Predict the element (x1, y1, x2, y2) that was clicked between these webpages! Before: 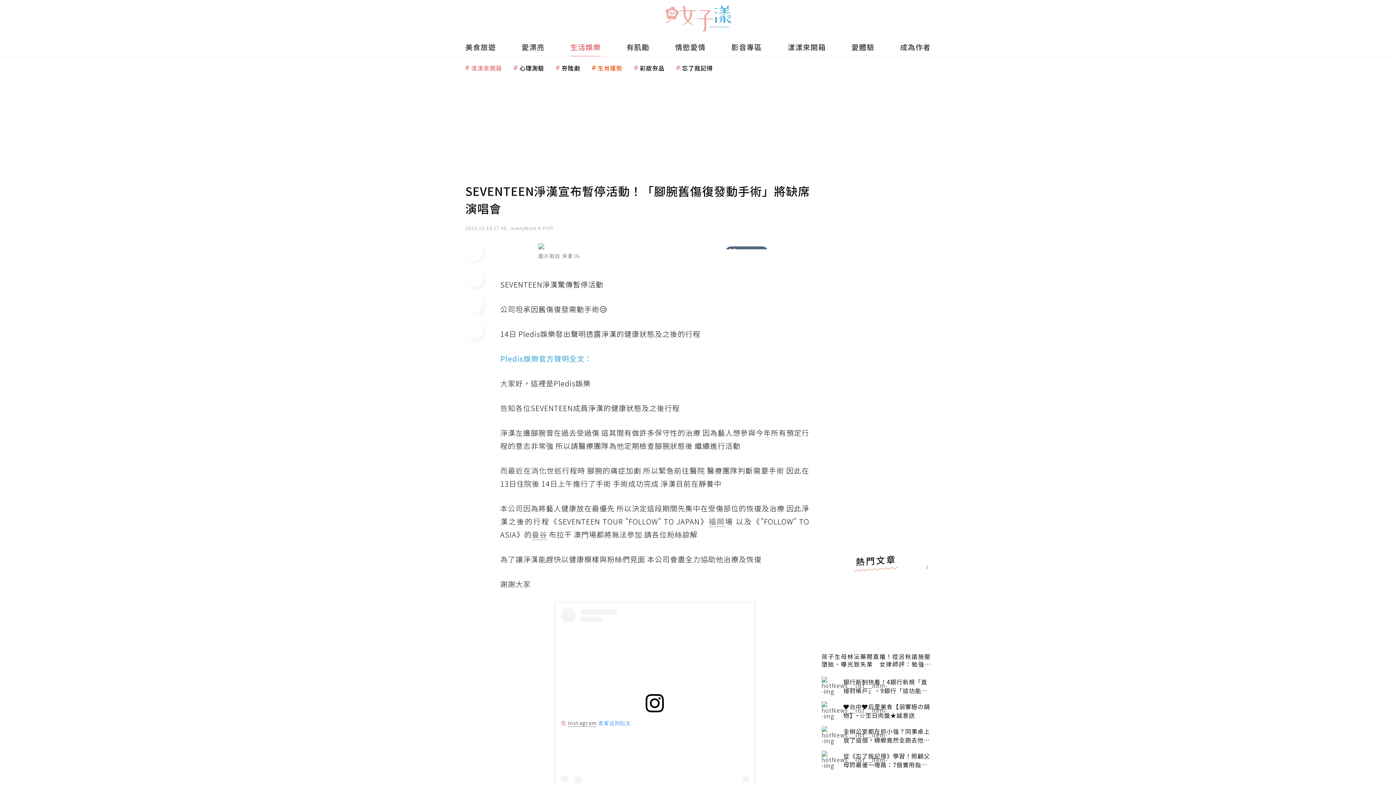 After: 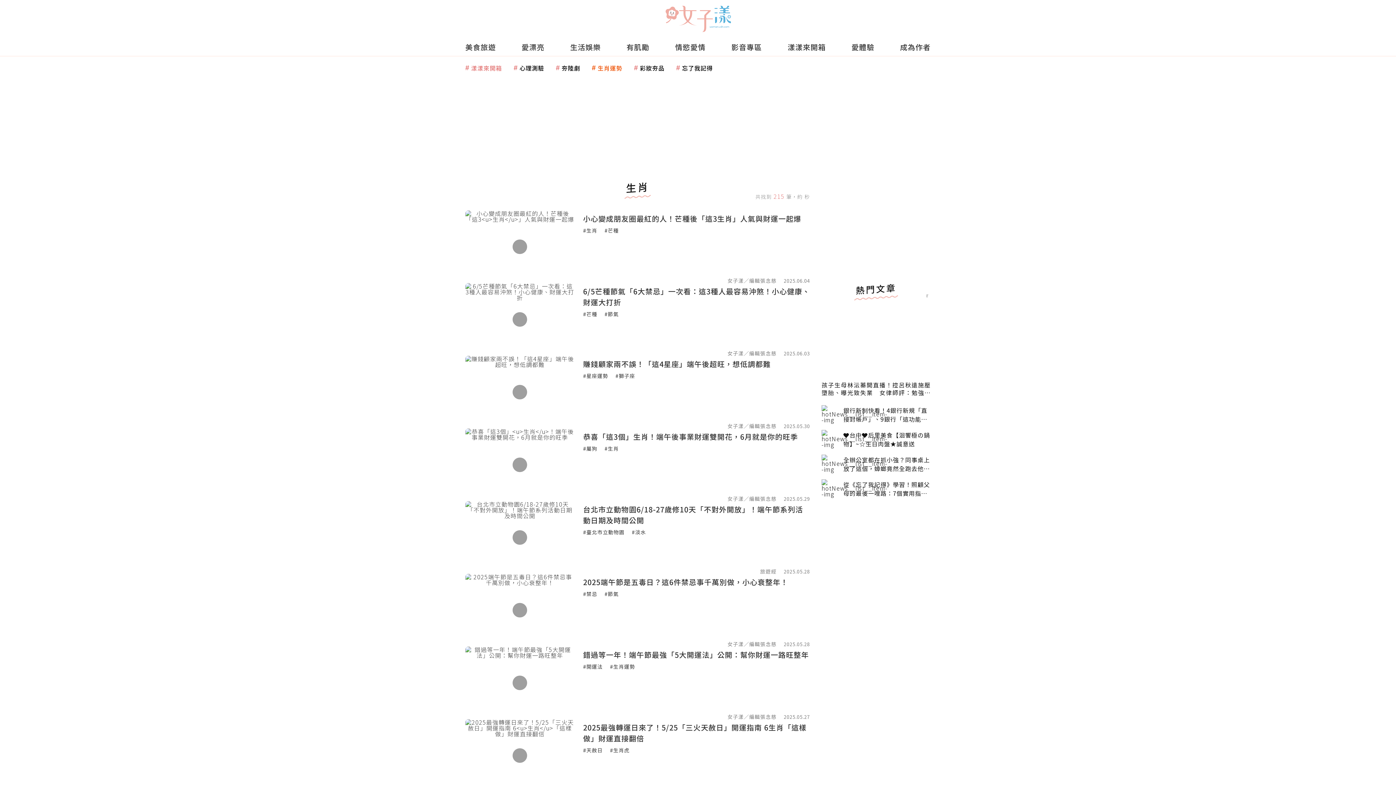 Action: bbox: (592, 63, 622, 72) label: 4 of 6